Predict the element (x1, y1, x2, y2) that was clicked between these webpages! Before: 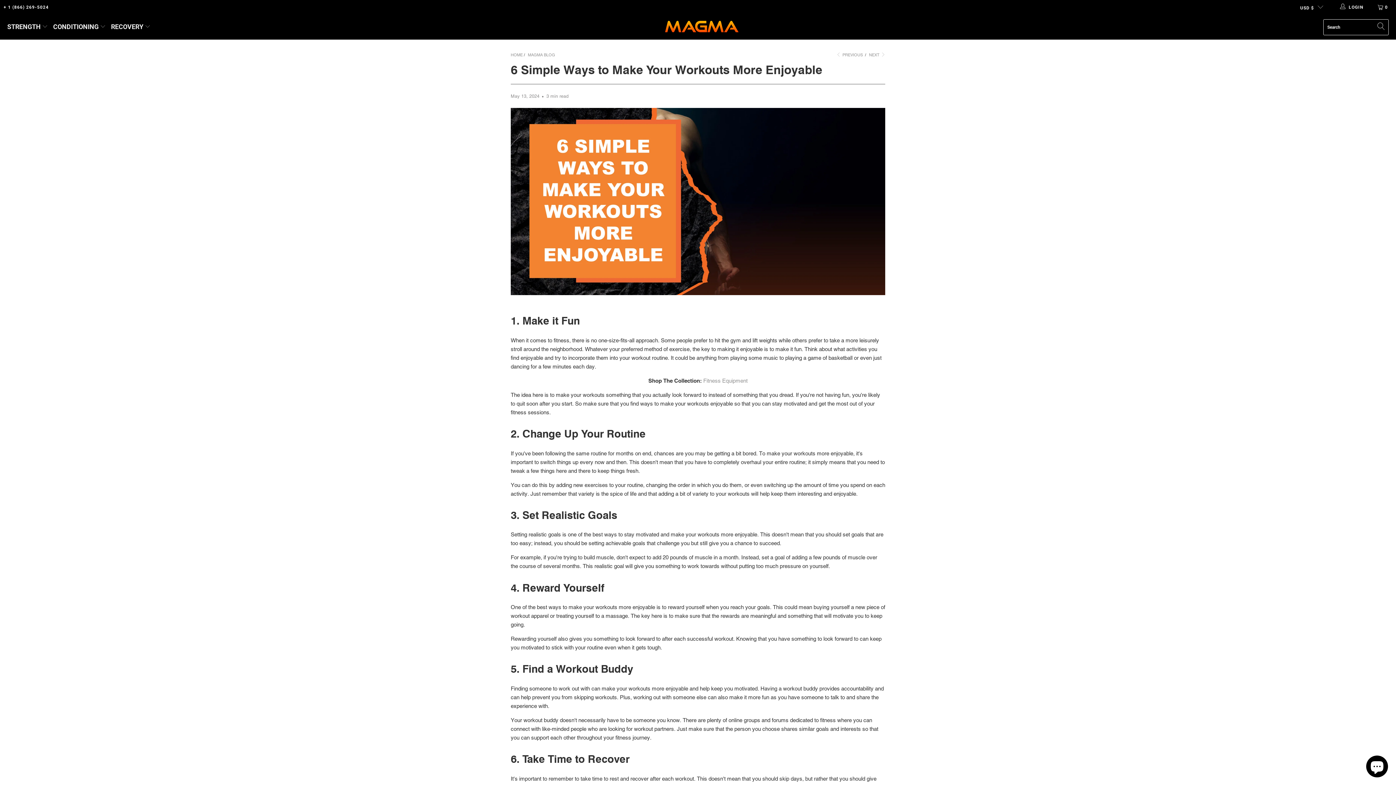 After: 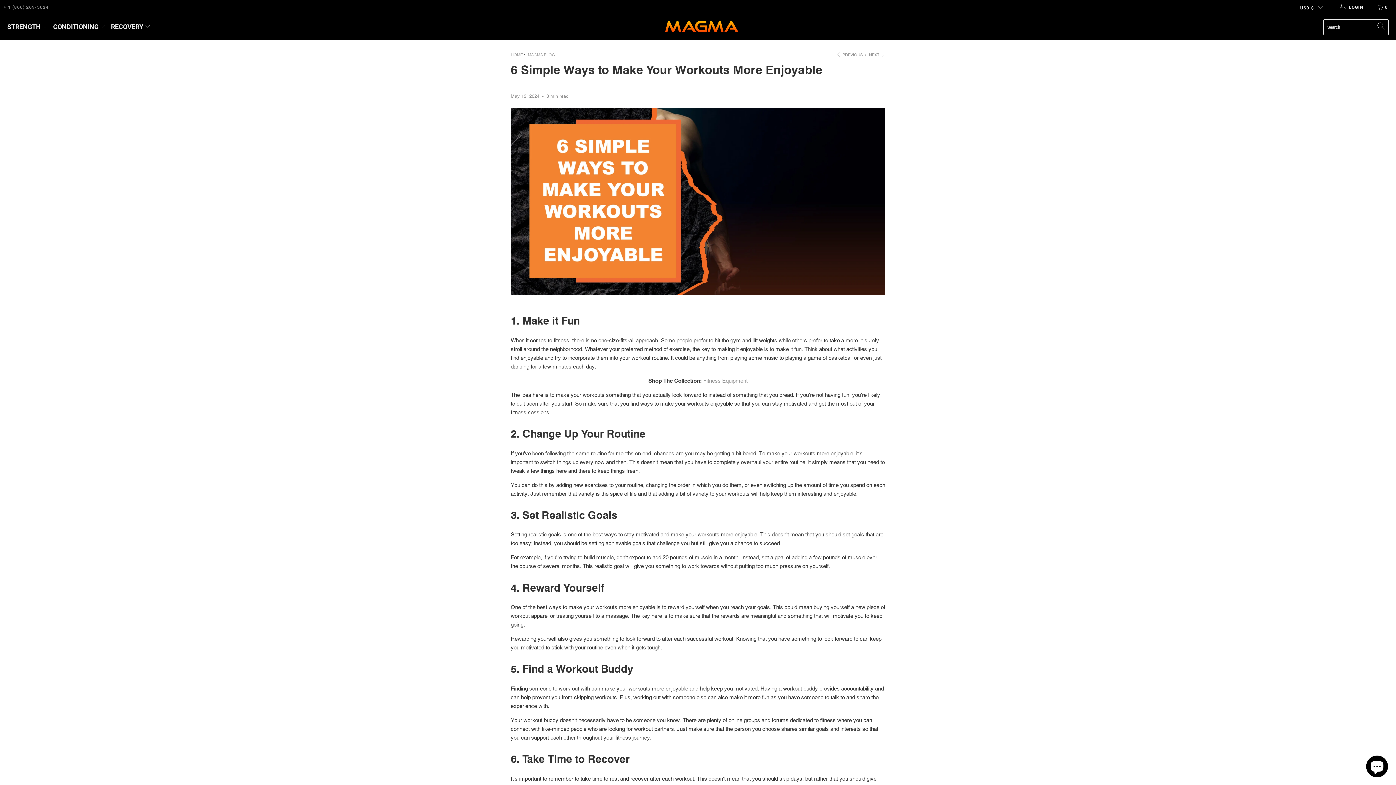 Action: bbox: (3, 0, 48, 14) label: + 1 (866) 269-5024